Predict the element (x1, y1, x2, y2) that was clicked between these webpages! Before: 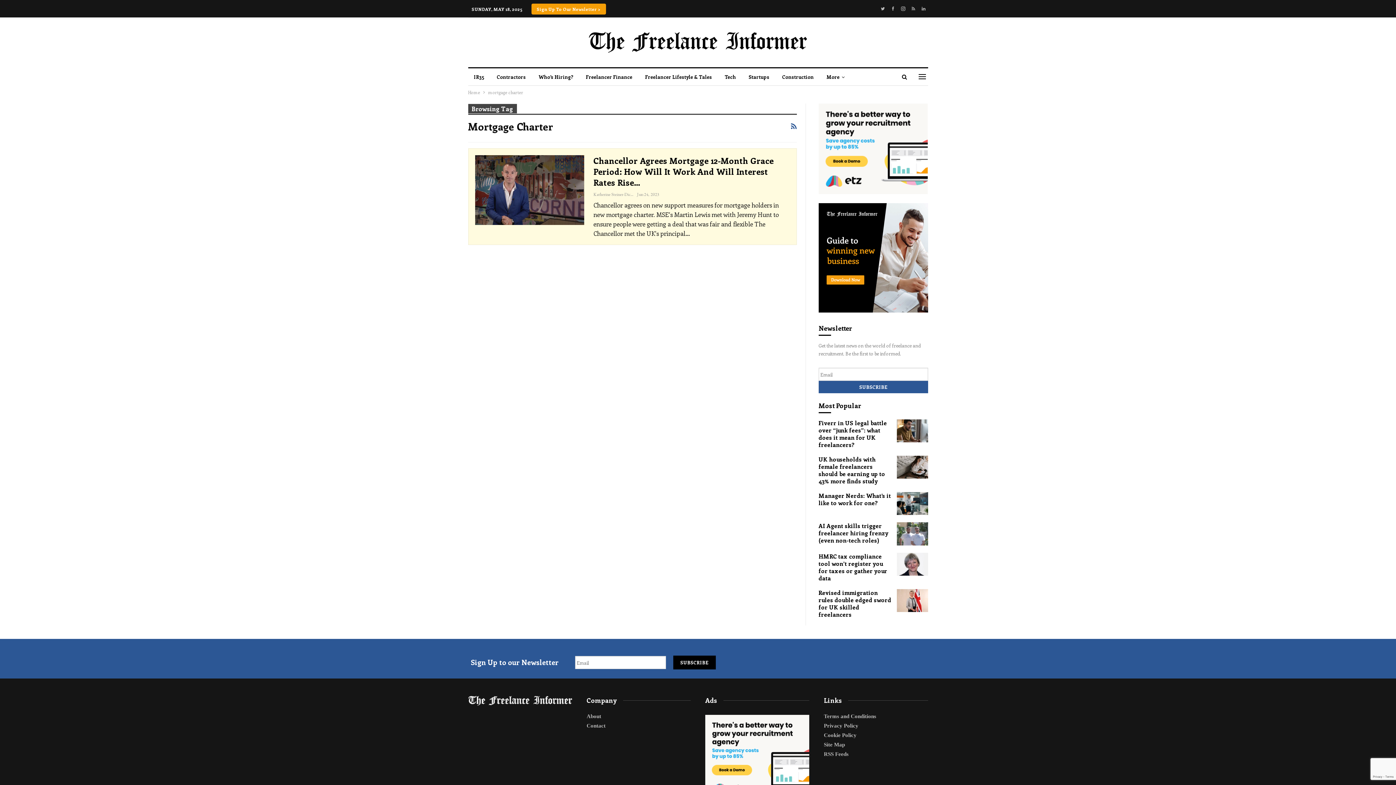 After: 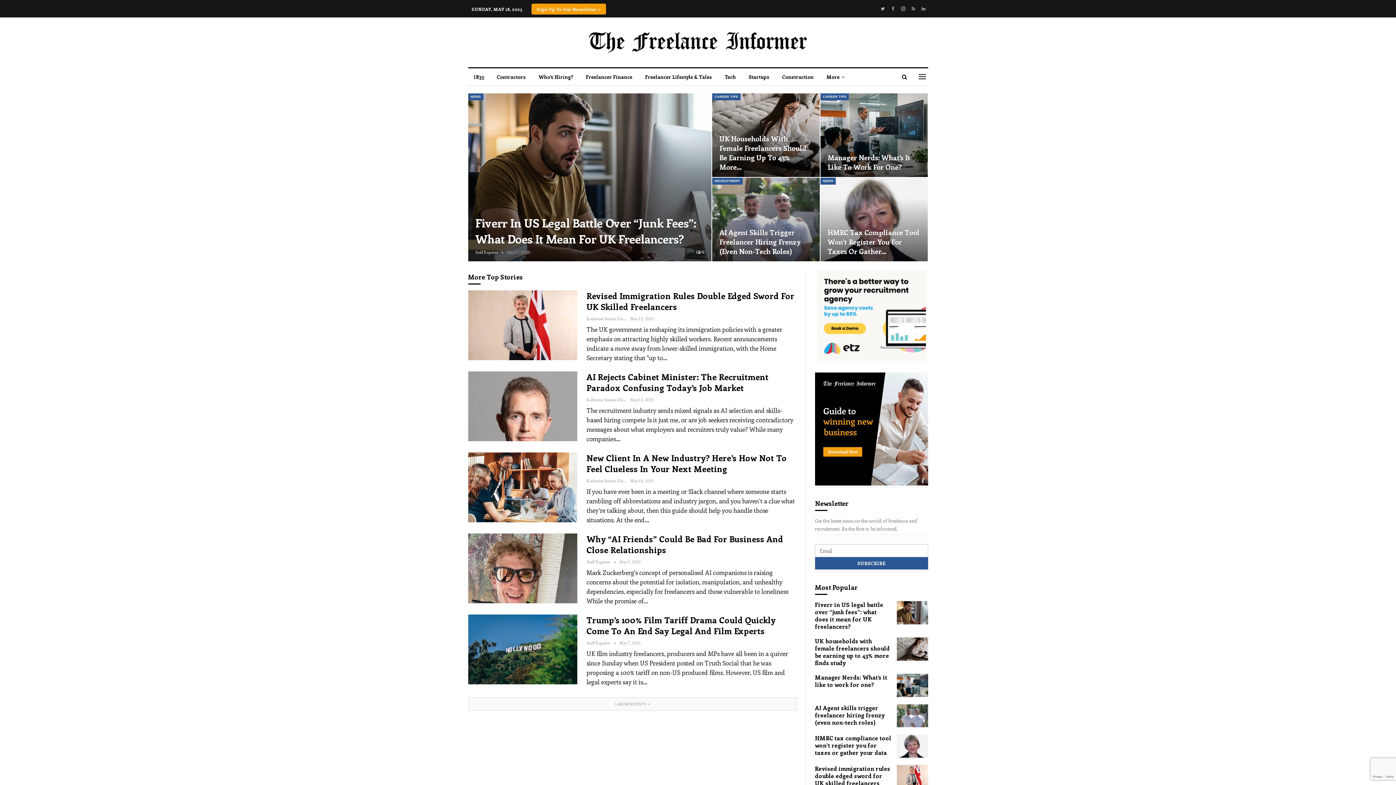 Action: bbox: (589, 27, 807, 51)